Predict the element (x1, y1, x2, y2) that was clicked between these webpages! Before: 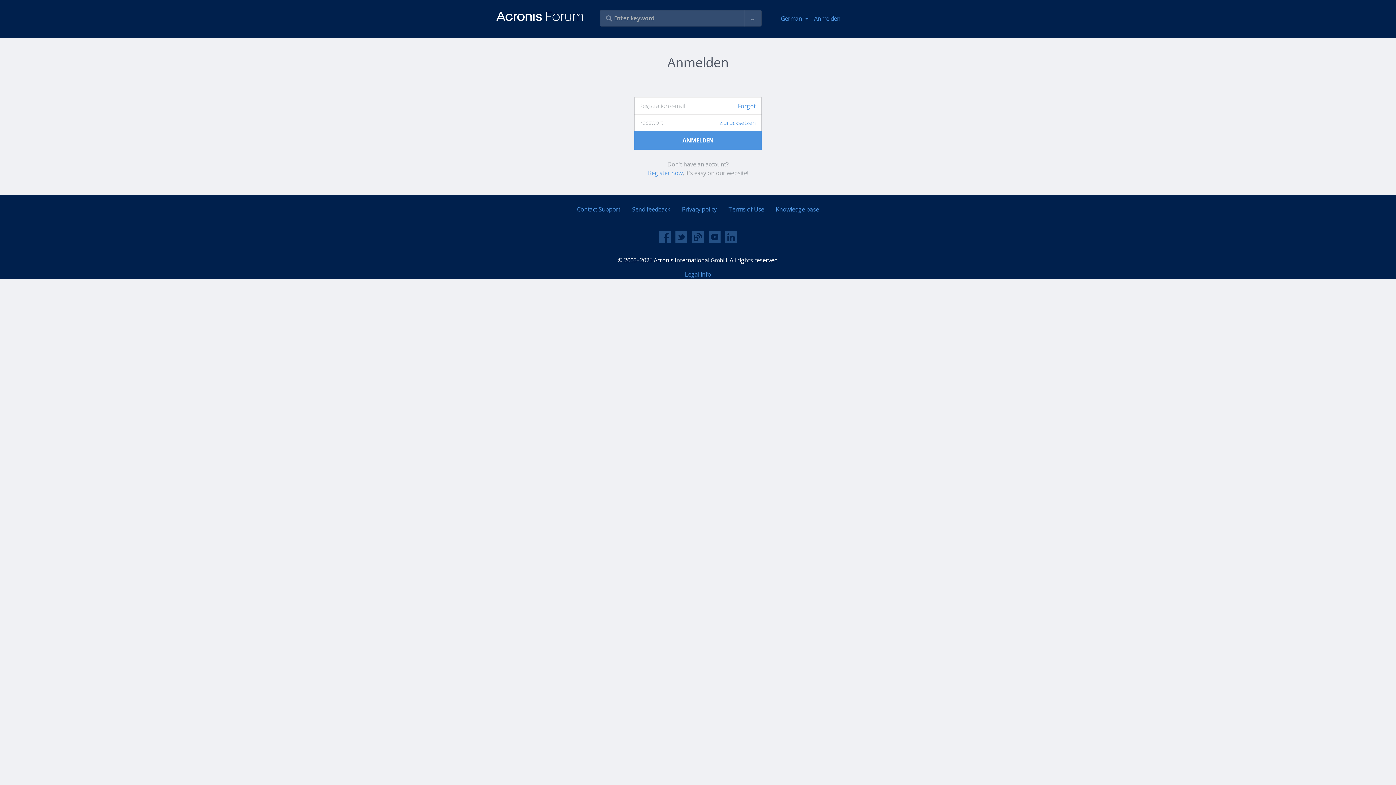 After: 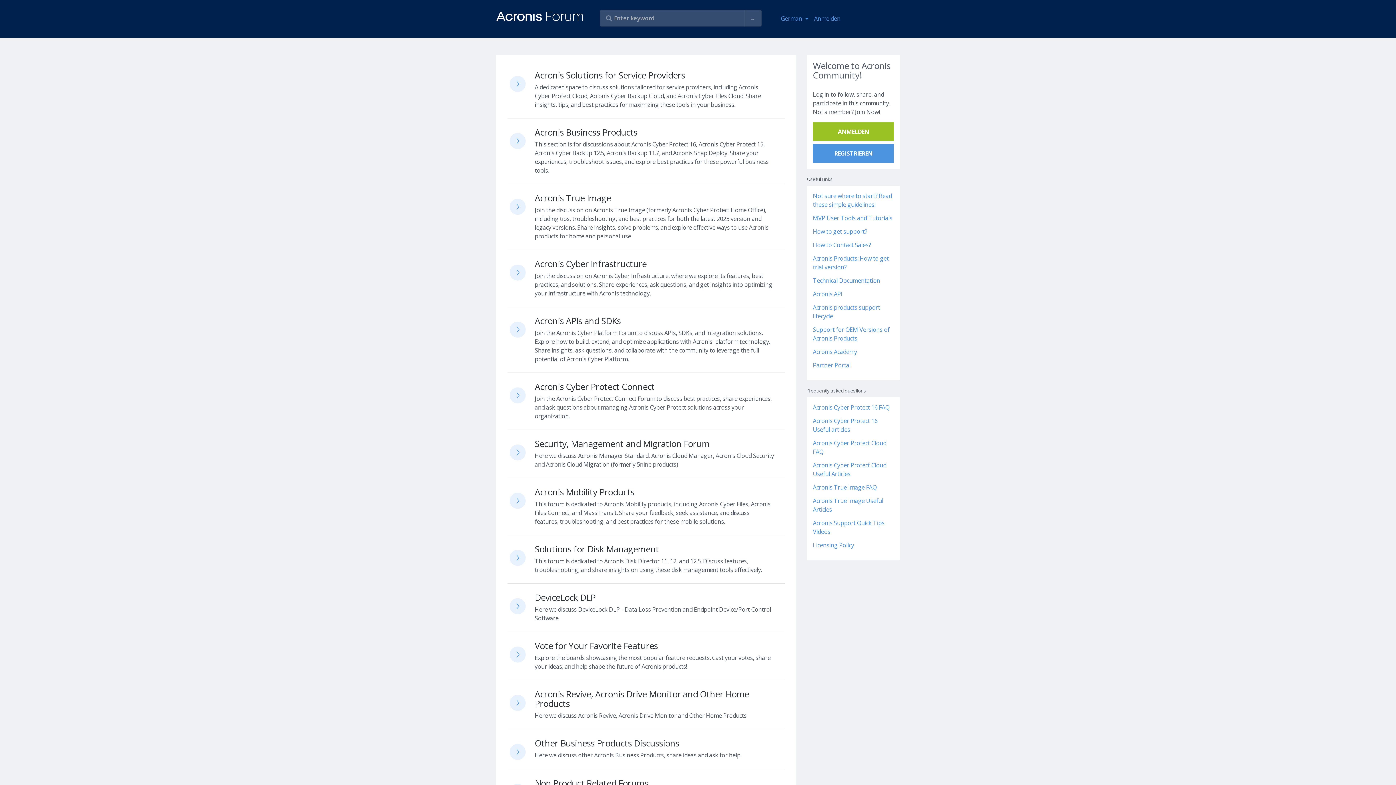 Action: bbox: (496, 5, 583, 24)